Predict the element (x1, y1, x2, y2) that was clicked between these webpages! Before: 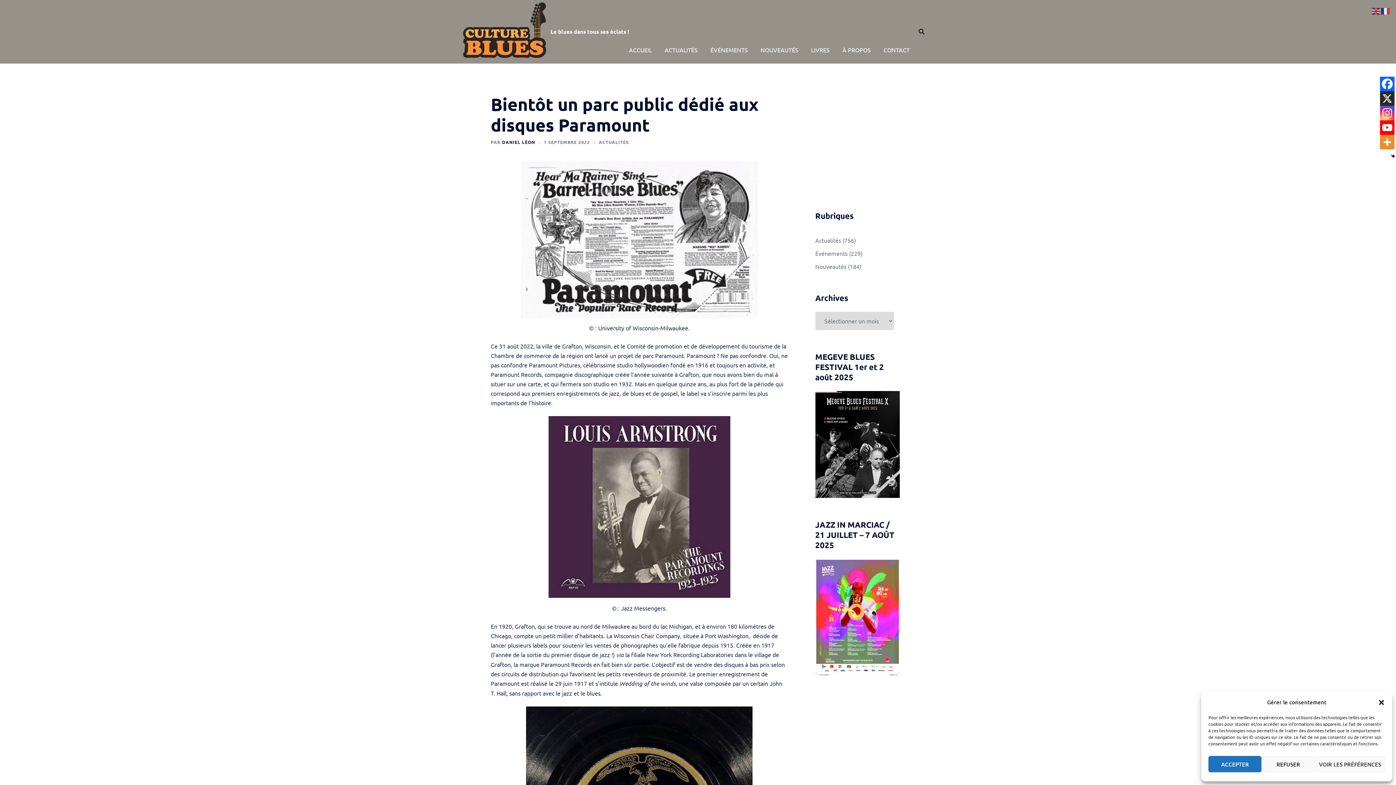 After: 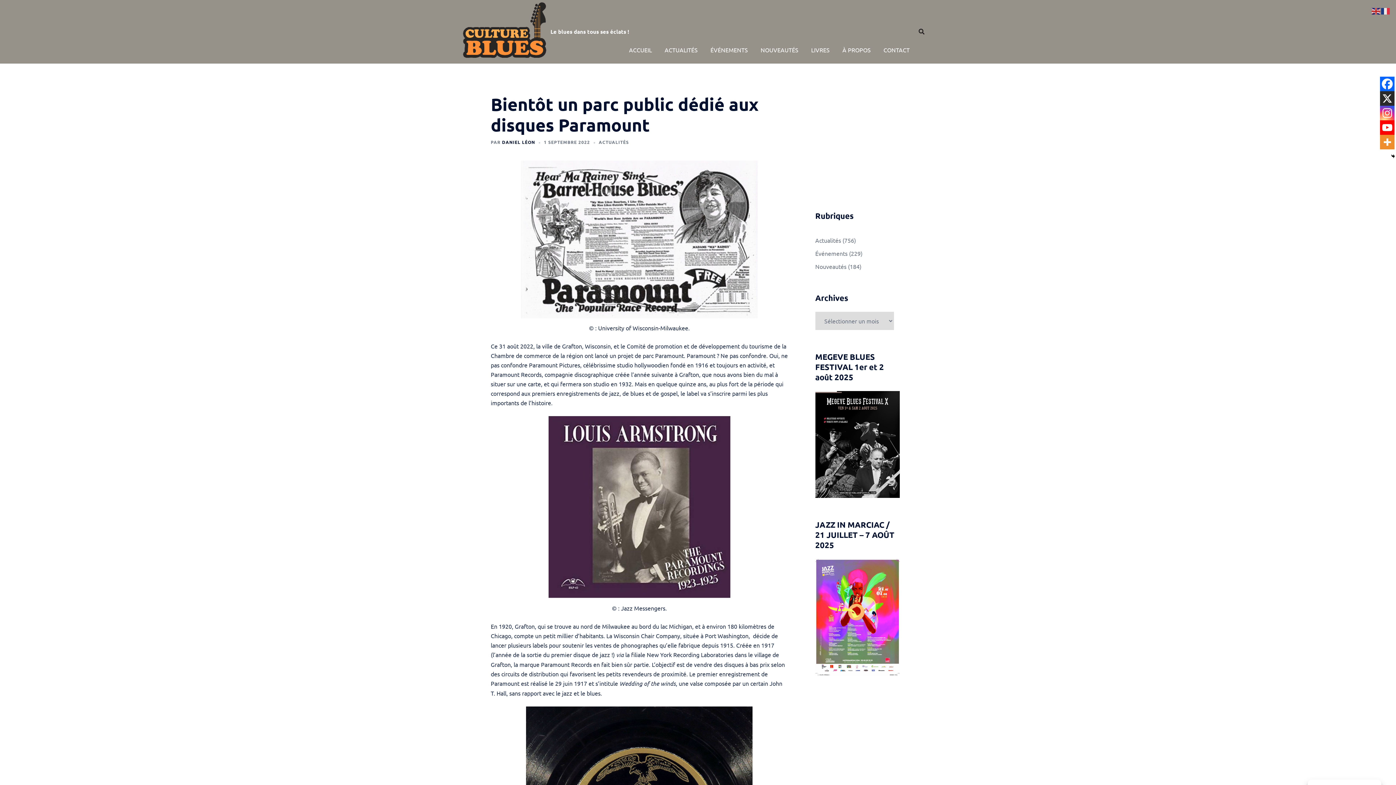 Action: label: Fermer la boîte de dialogue bbox: (1378, 699, 1385, 706)